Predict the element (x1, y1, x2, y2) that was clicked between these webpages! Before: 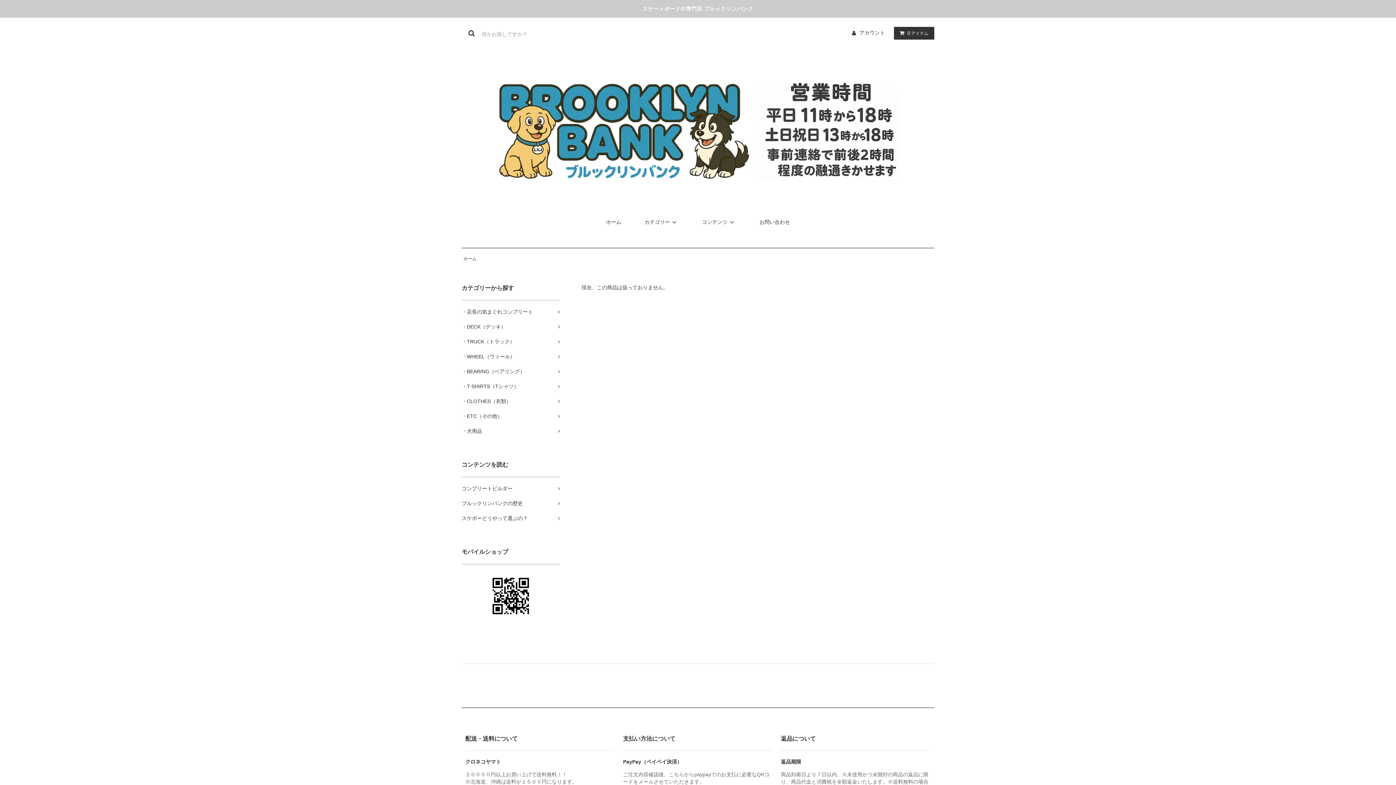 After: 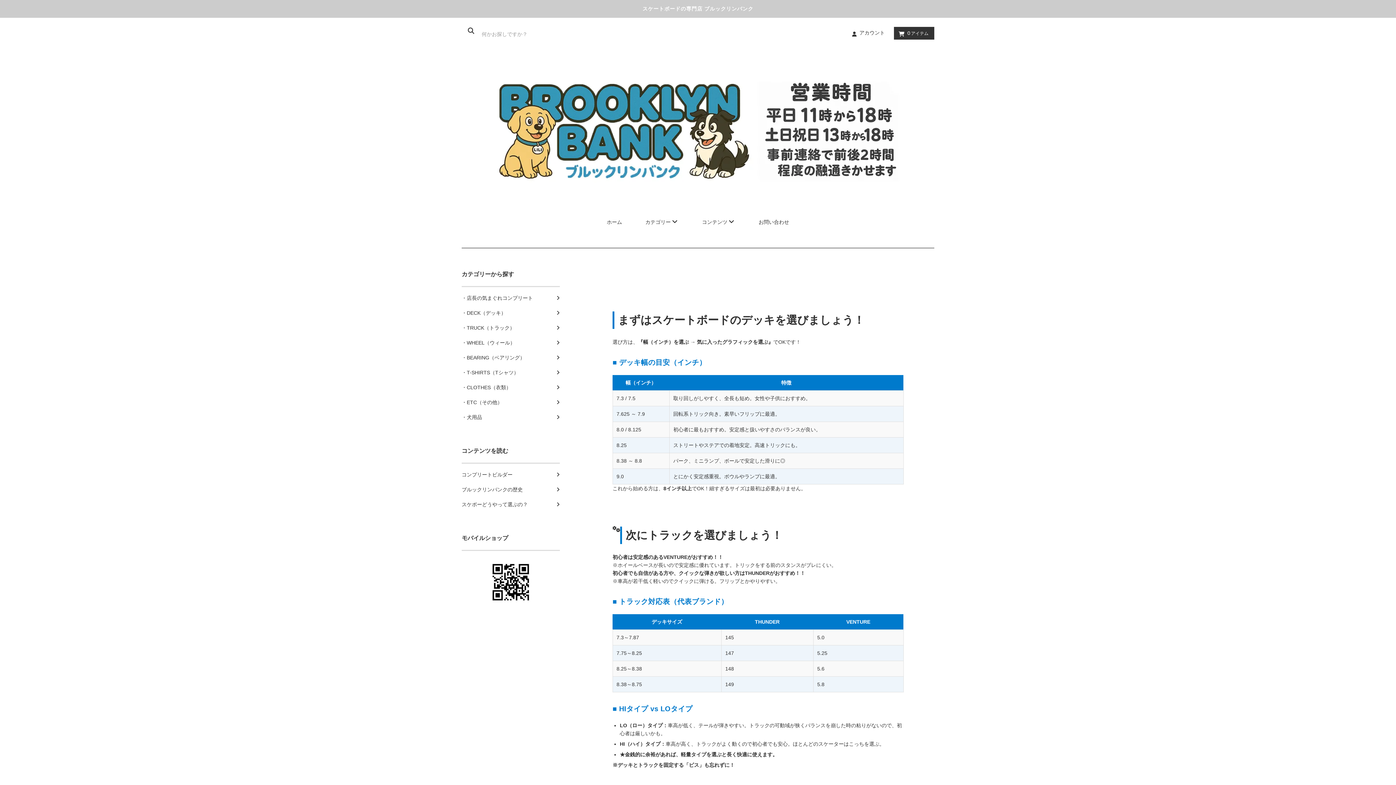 Action: label: スケボーどうやって選ぶの？	 bbox: (461, 511, 560, 526)